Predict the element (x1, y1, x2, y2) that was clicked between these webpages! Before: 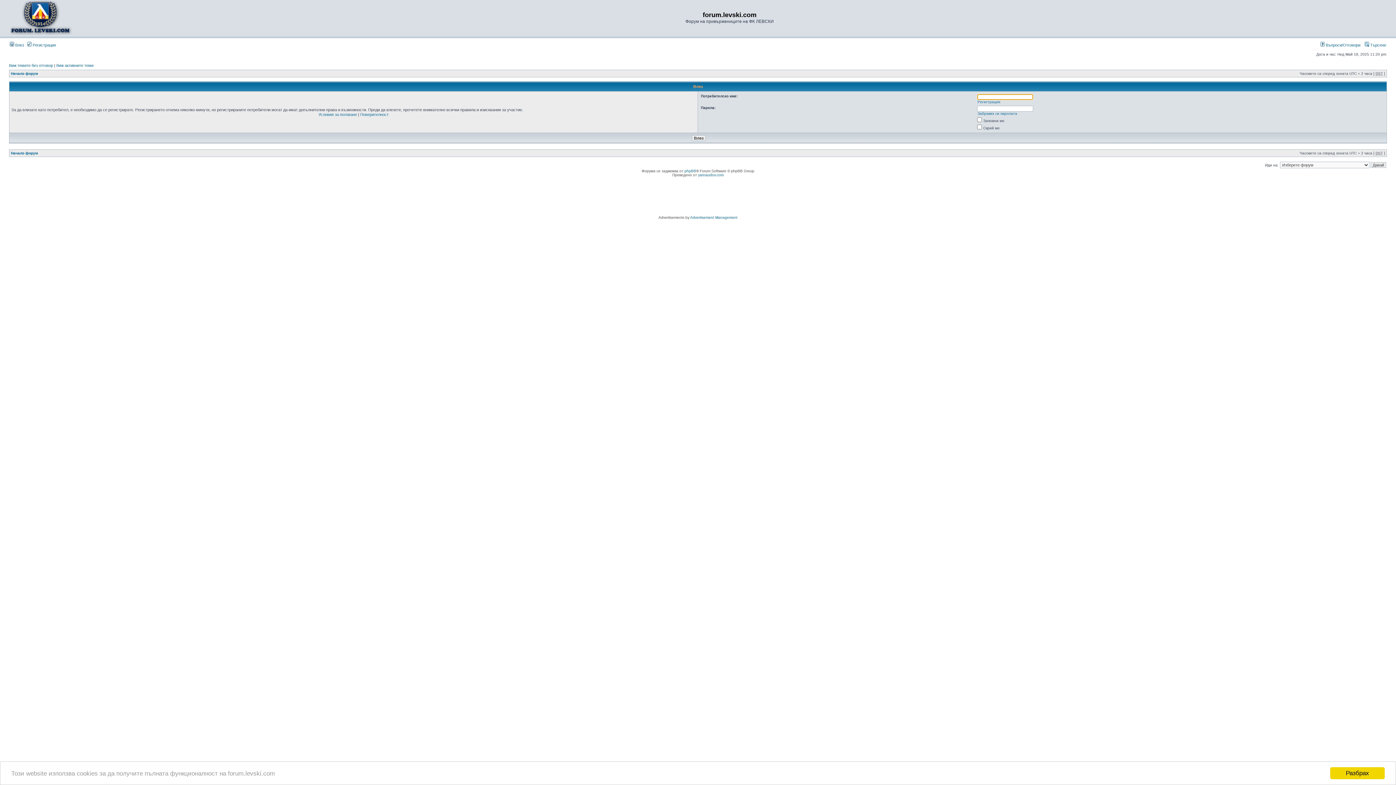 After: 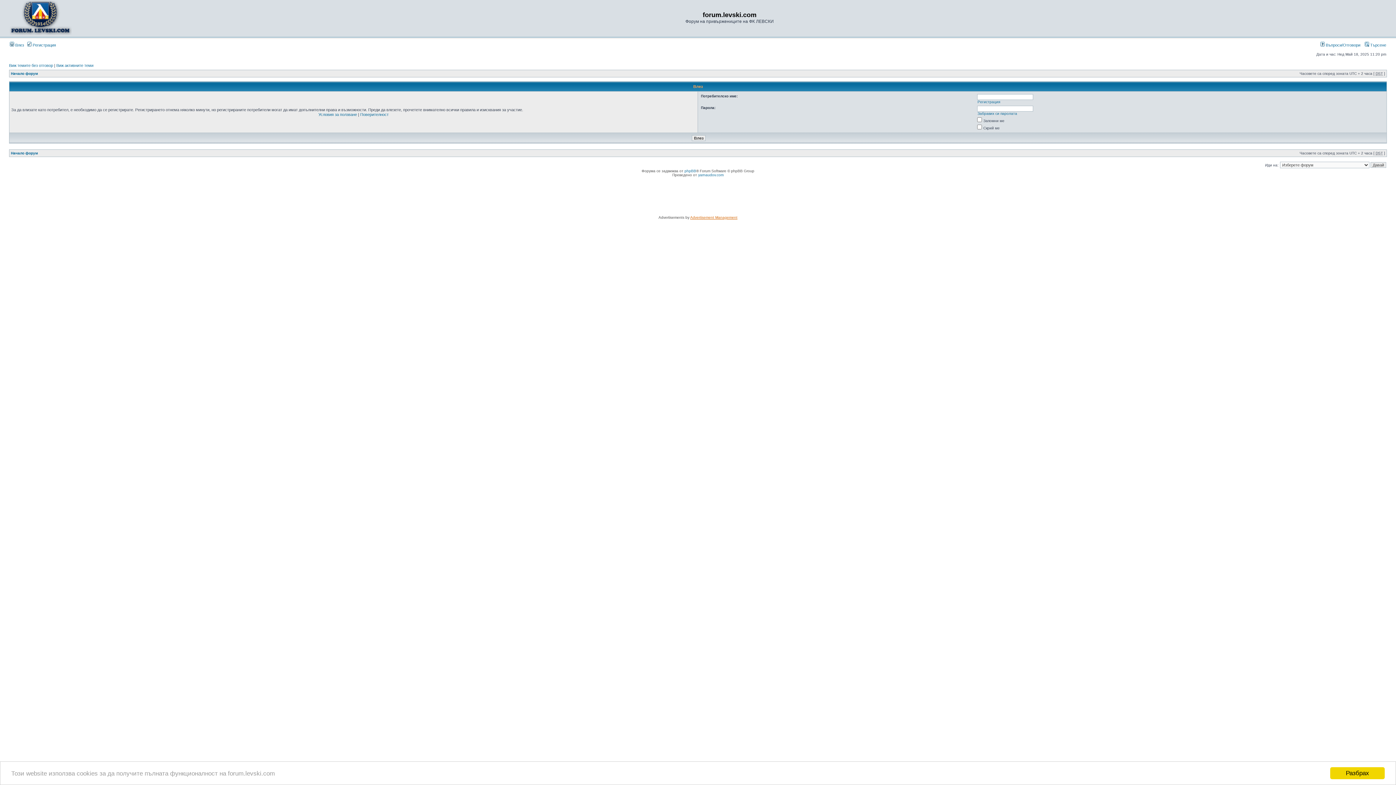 Action: label: Advertisement Management bbox: (690, 215, 737, 219)